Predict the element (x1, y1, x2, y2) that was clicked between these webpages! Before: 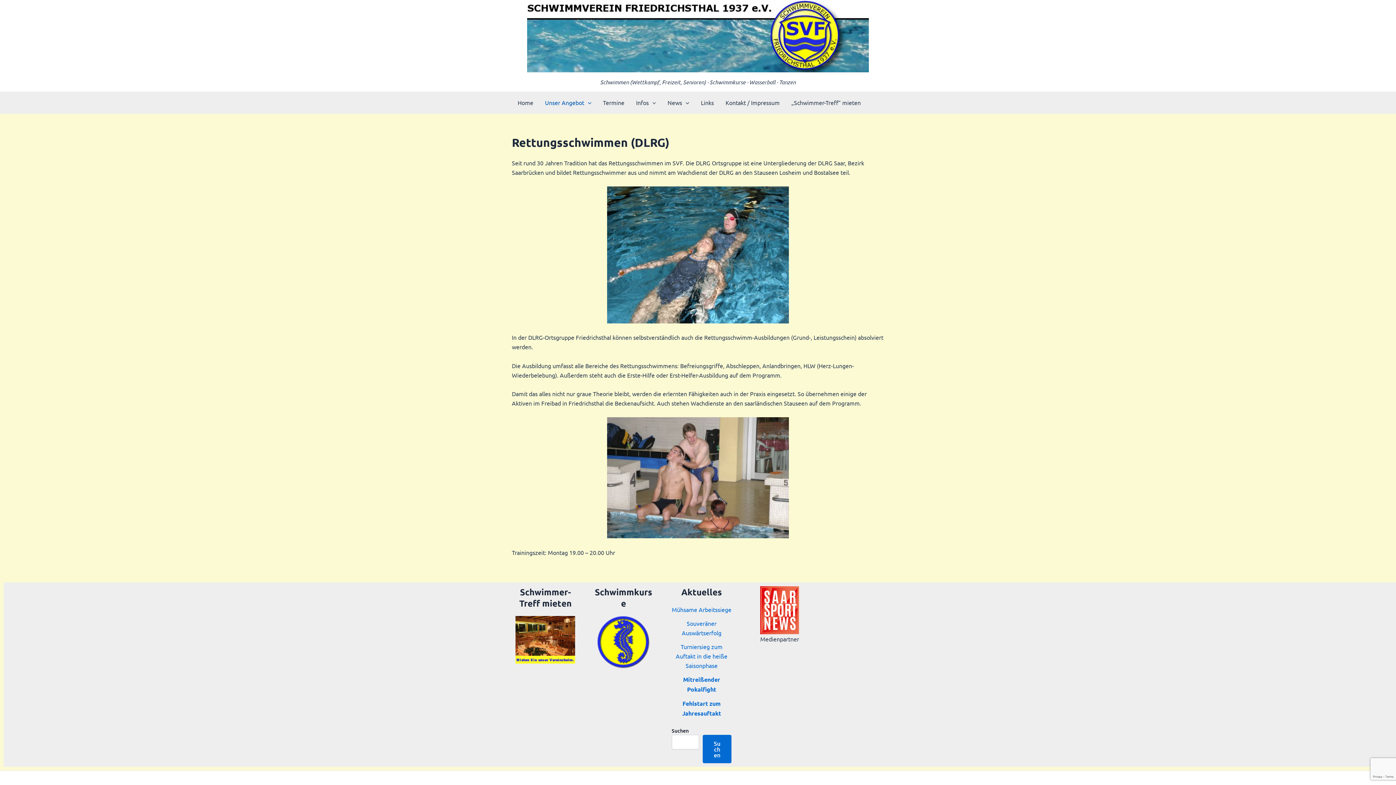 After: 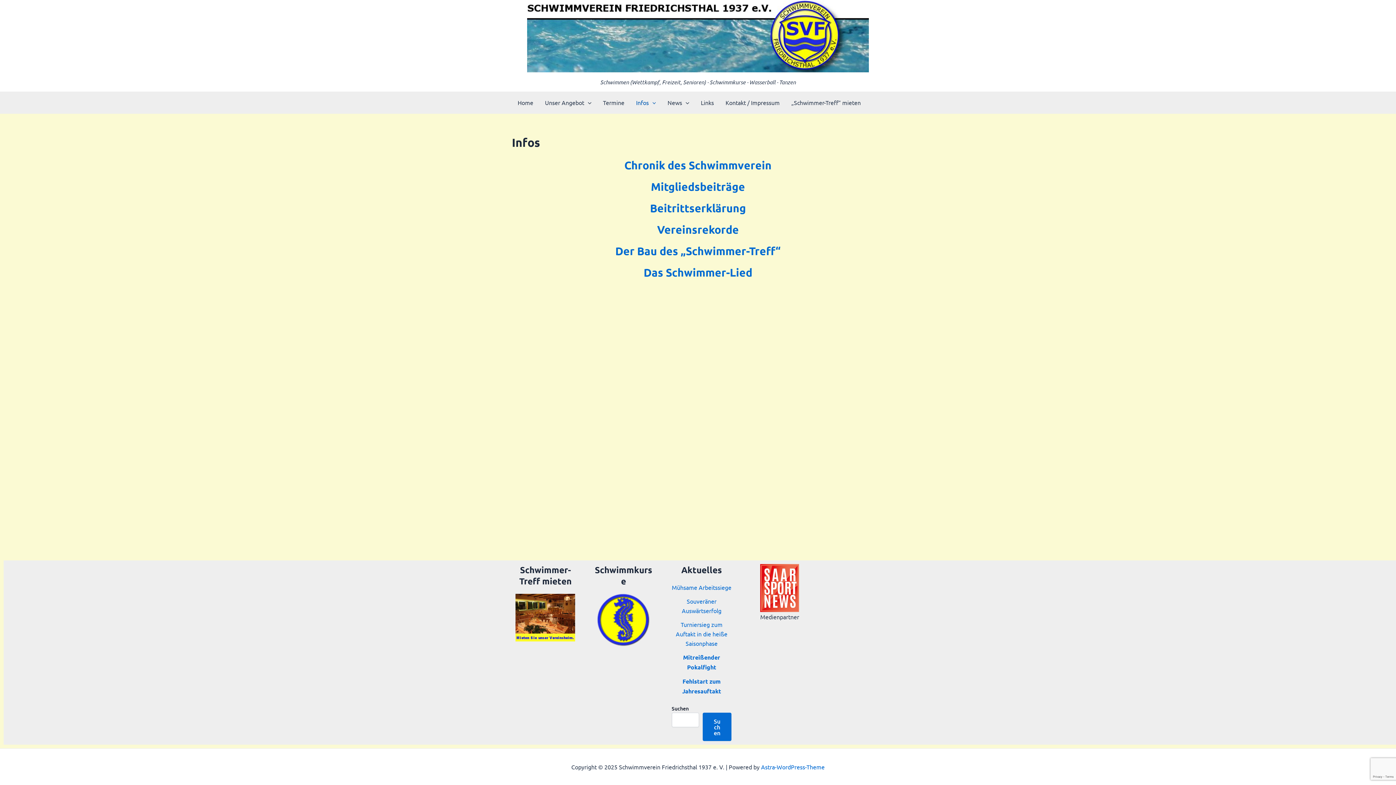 Action: label: Infos bbox: (630, 91, 661, 113)